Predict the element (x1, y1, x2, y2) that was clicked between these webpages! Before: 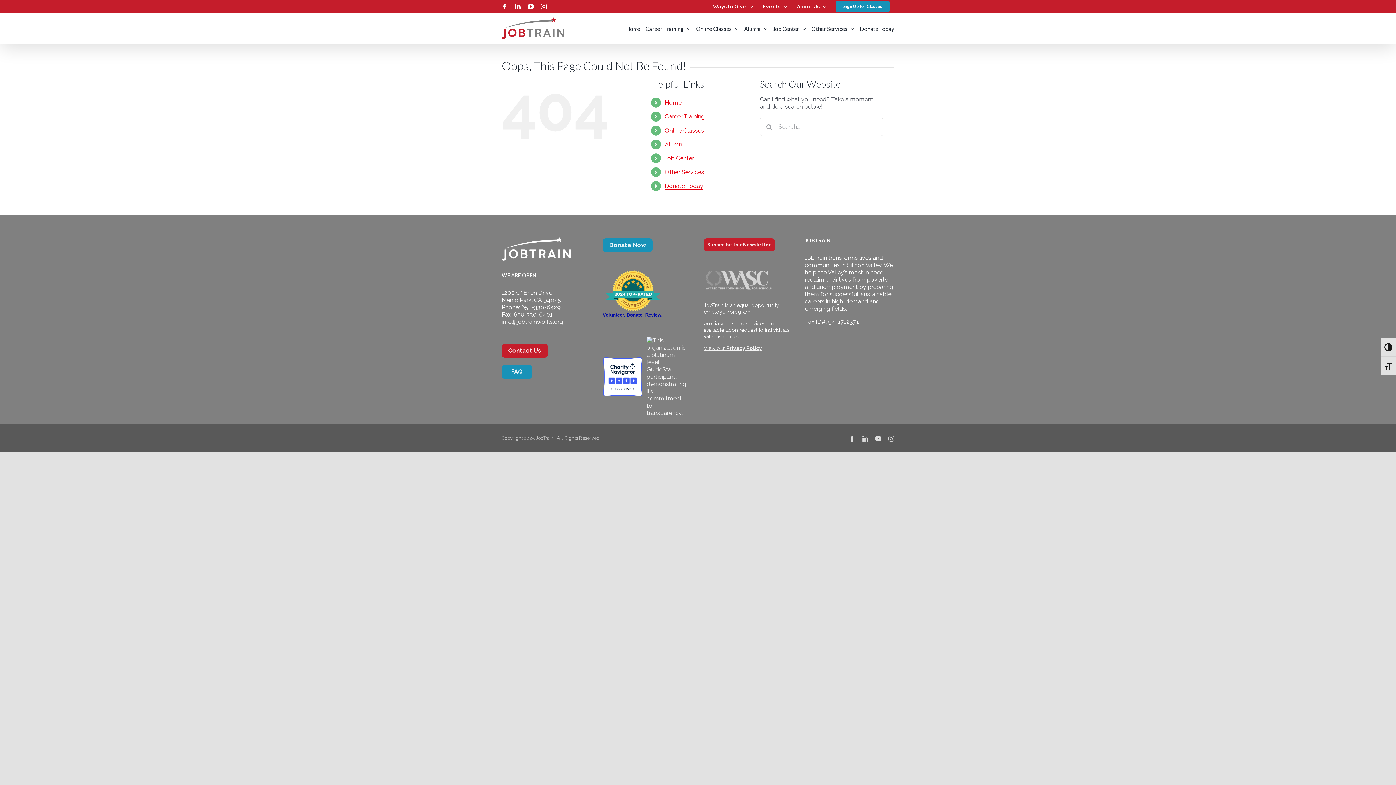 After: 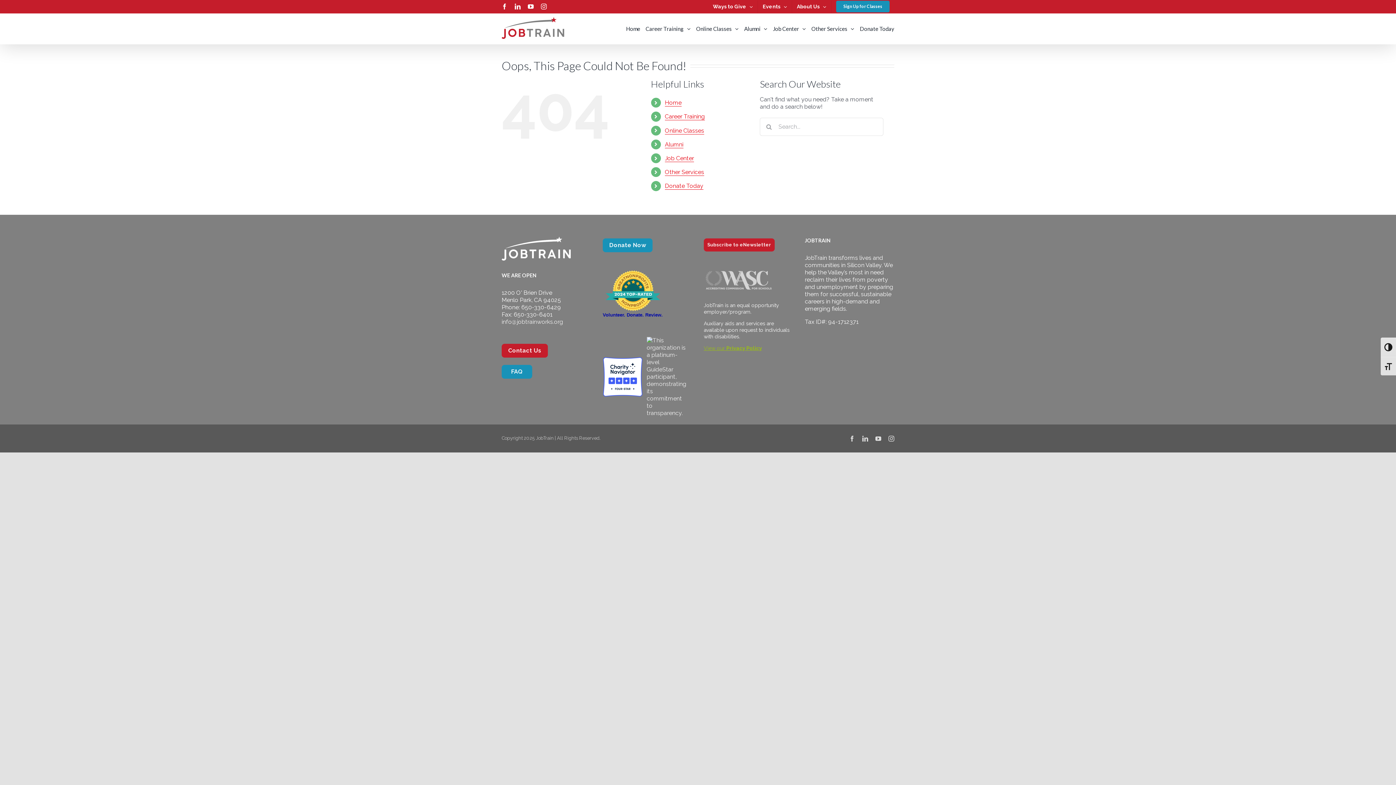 Action: label: View our Privacy Policy bbox: (704, 345, 762, 351)